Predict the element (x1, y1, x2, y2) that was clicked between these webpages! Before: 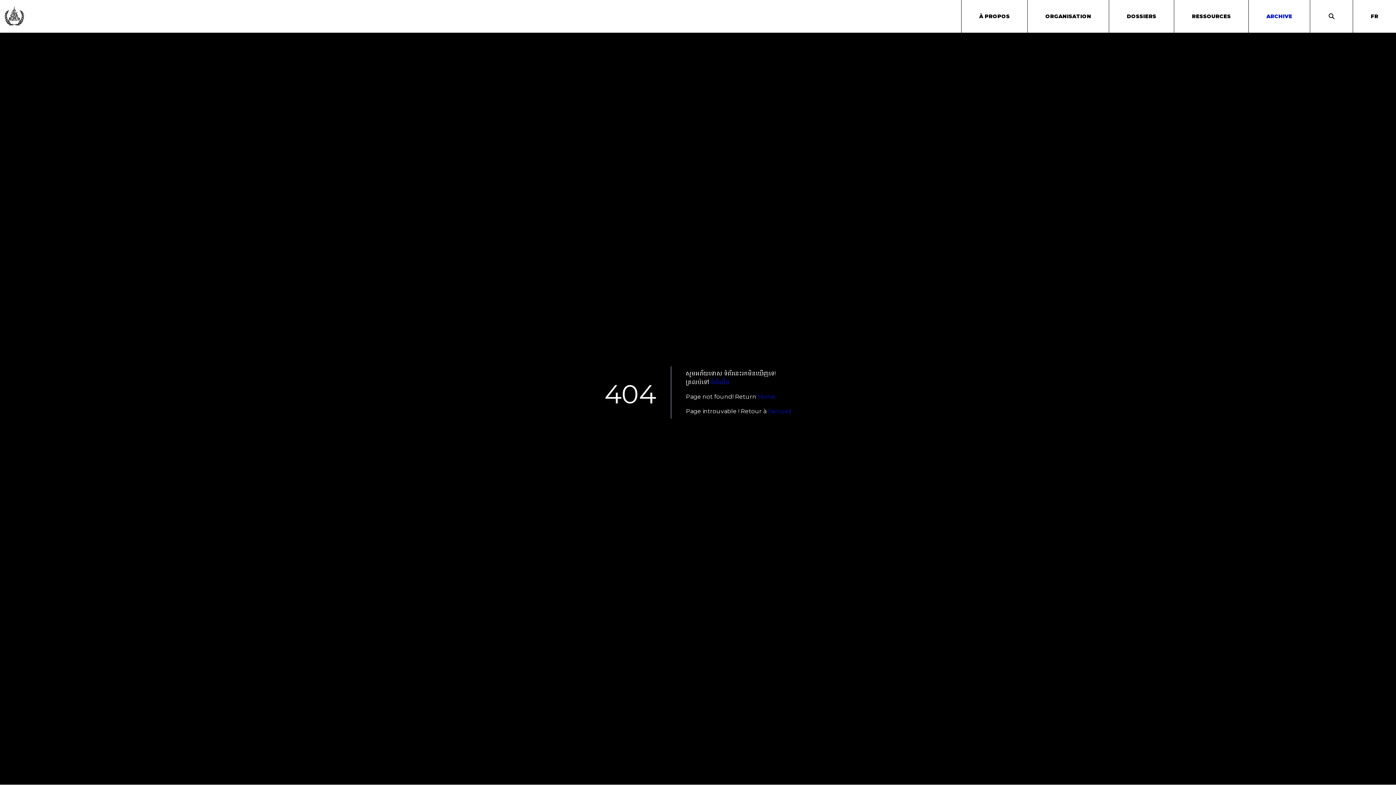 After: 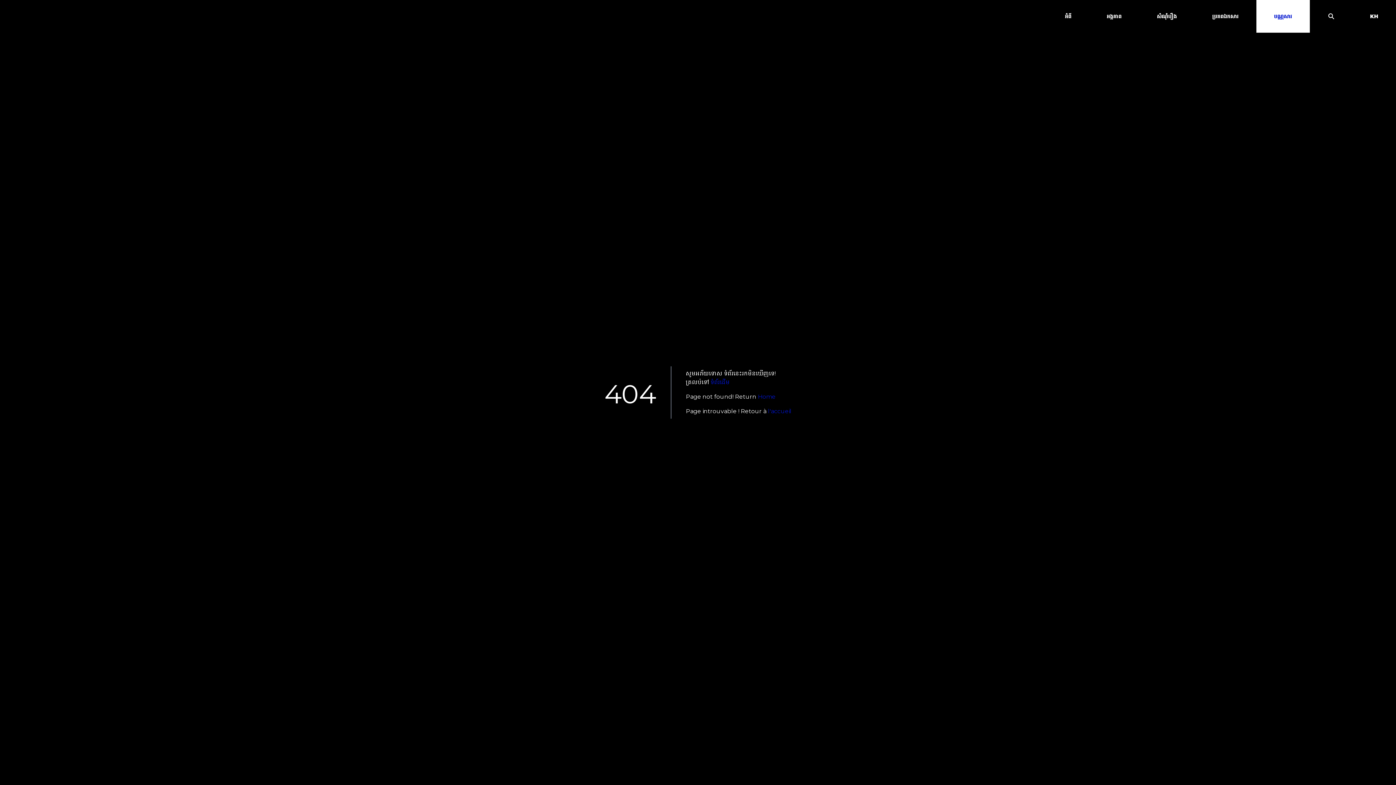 Action: bbox: (710, 378, 730, 385) label: ទំព័រដើម